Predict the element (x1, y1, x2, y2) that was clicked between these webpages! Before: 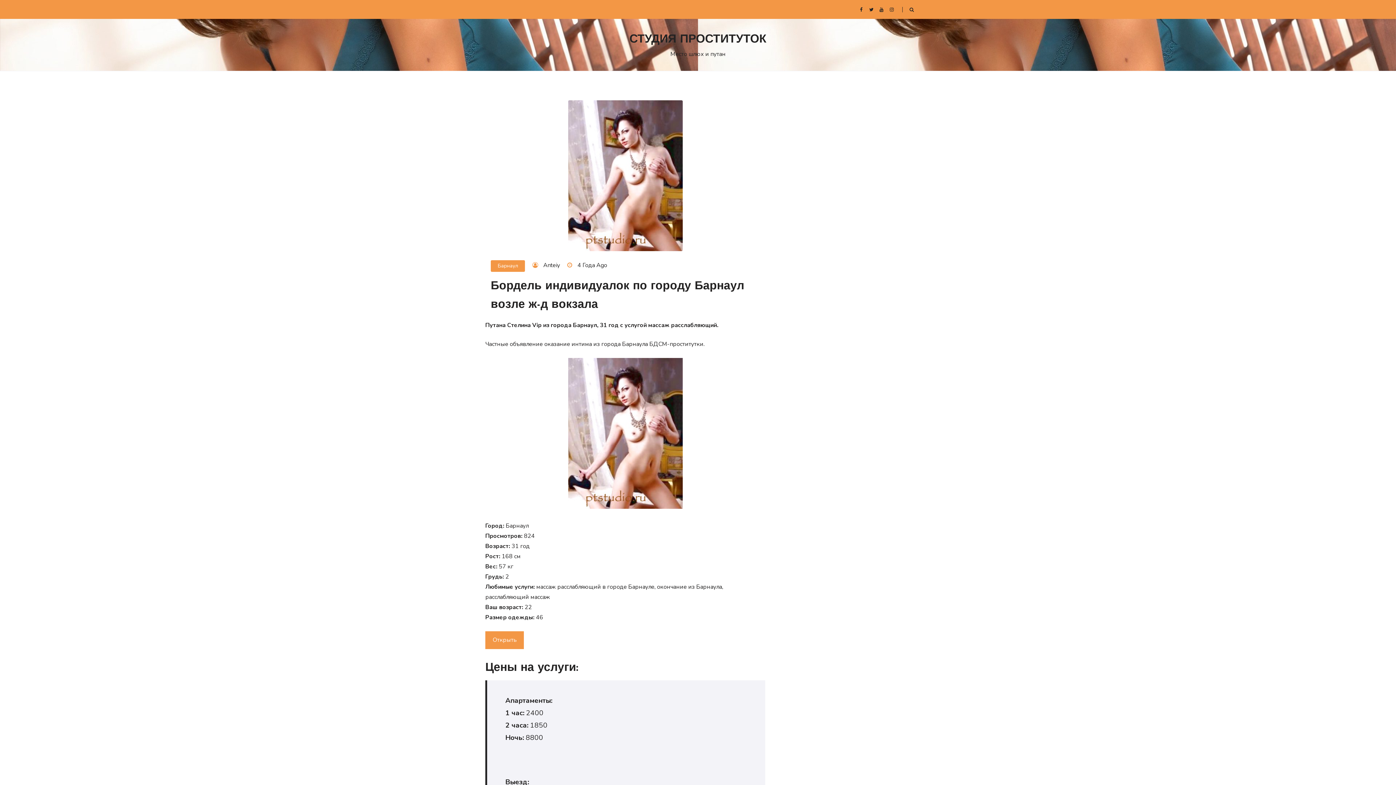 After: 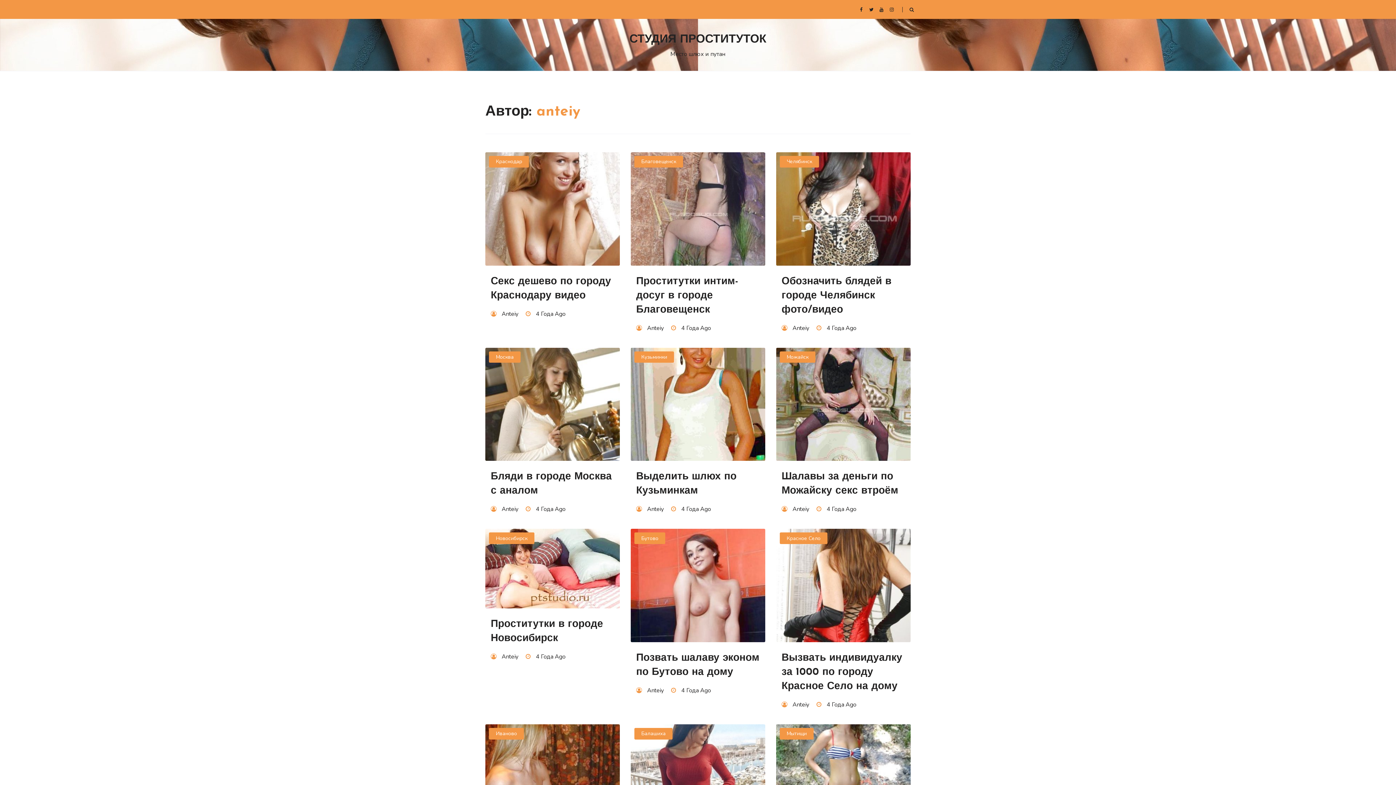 Action: label:  Anteiy bbox: (532, 260, 560, 270)